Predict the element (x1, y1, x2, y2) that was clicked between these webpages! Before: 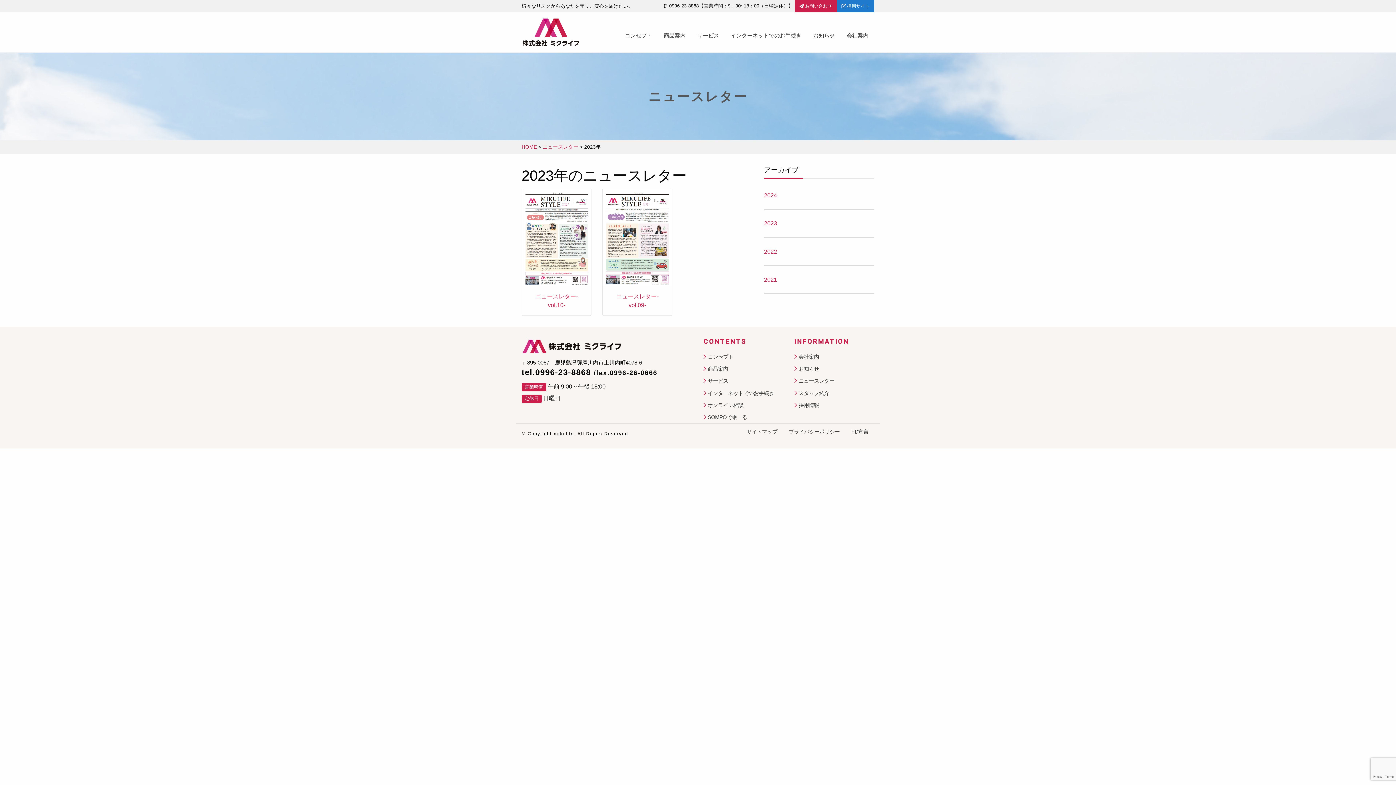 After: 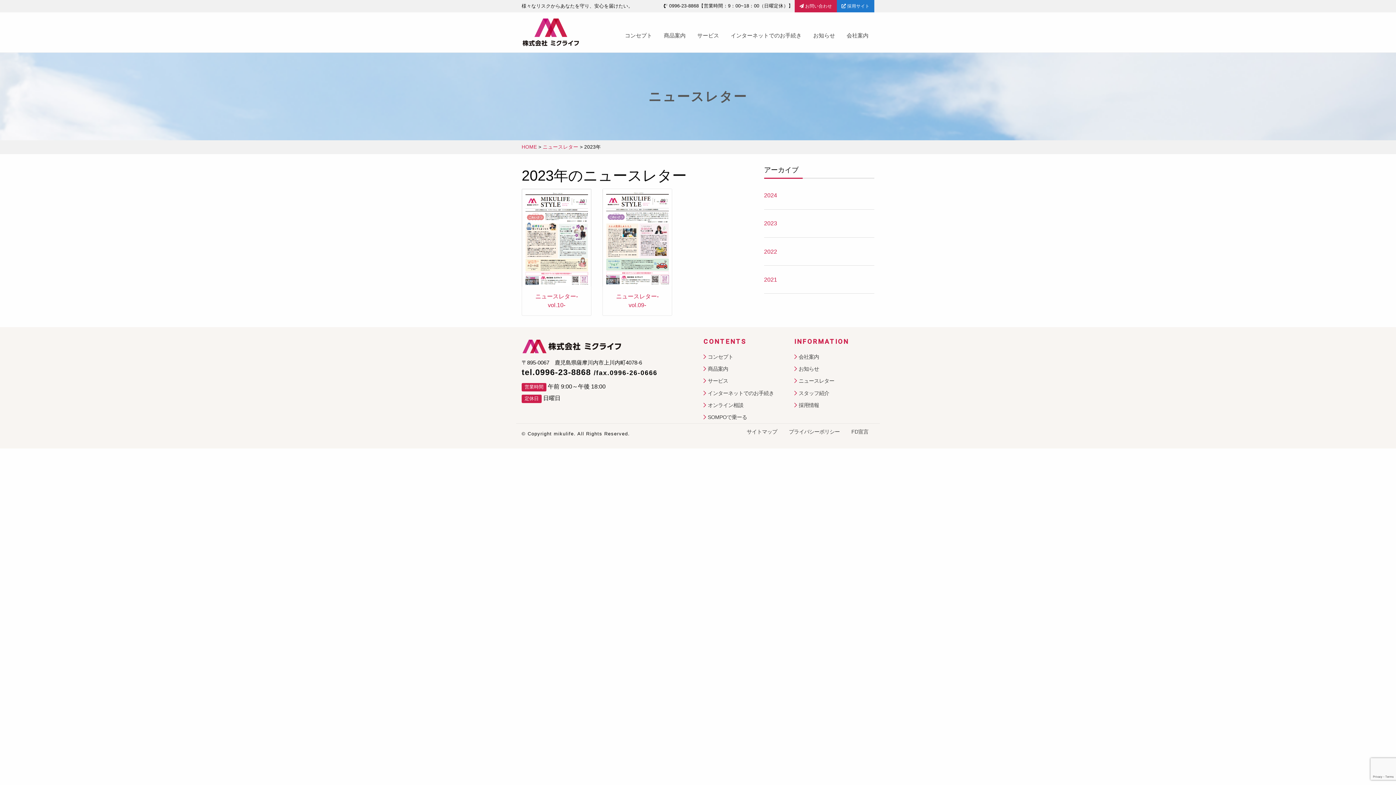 Action: bbox: (836, 0, 874, 12) label:  採用サイト